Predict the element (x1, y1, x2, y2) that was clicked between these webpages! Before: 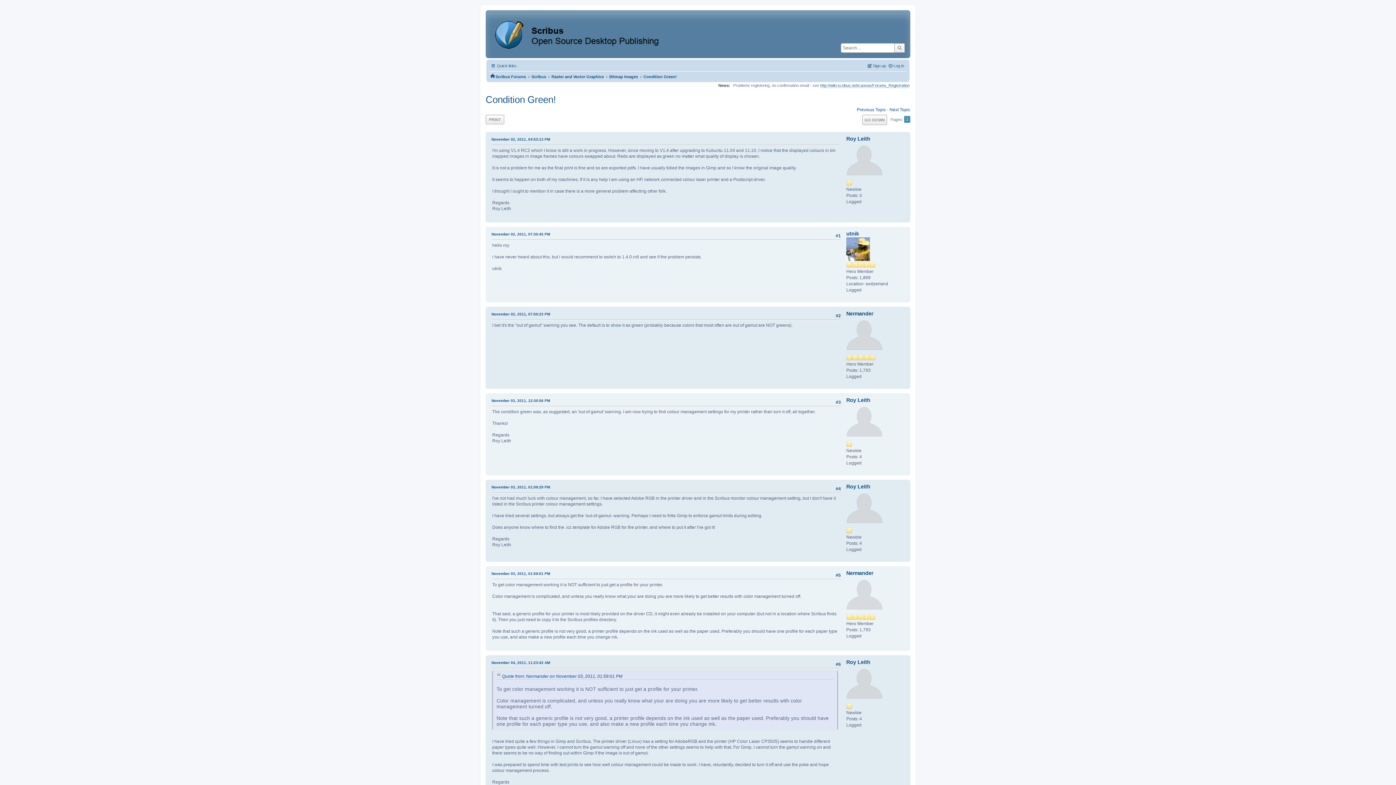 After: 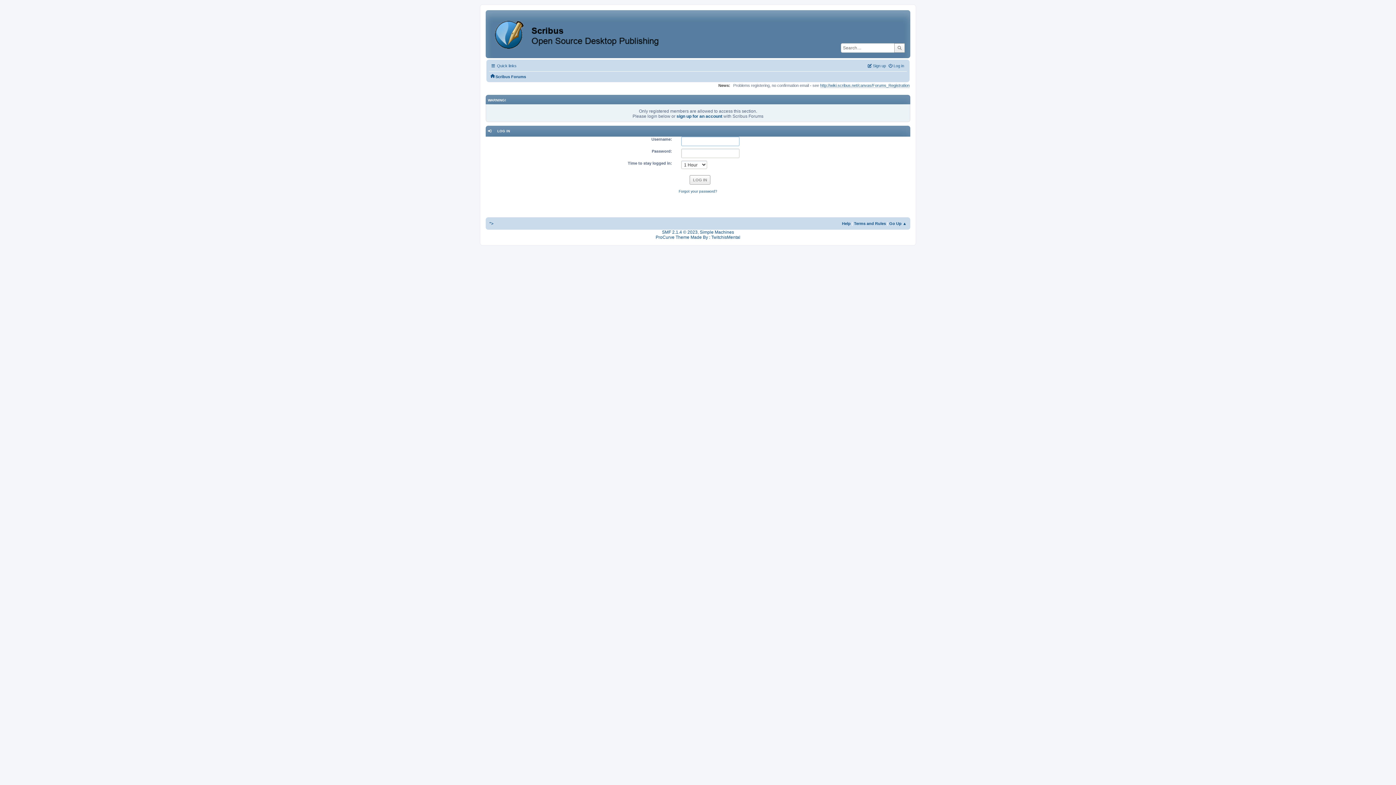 Action: bbox: (846, 592, 882, 597)